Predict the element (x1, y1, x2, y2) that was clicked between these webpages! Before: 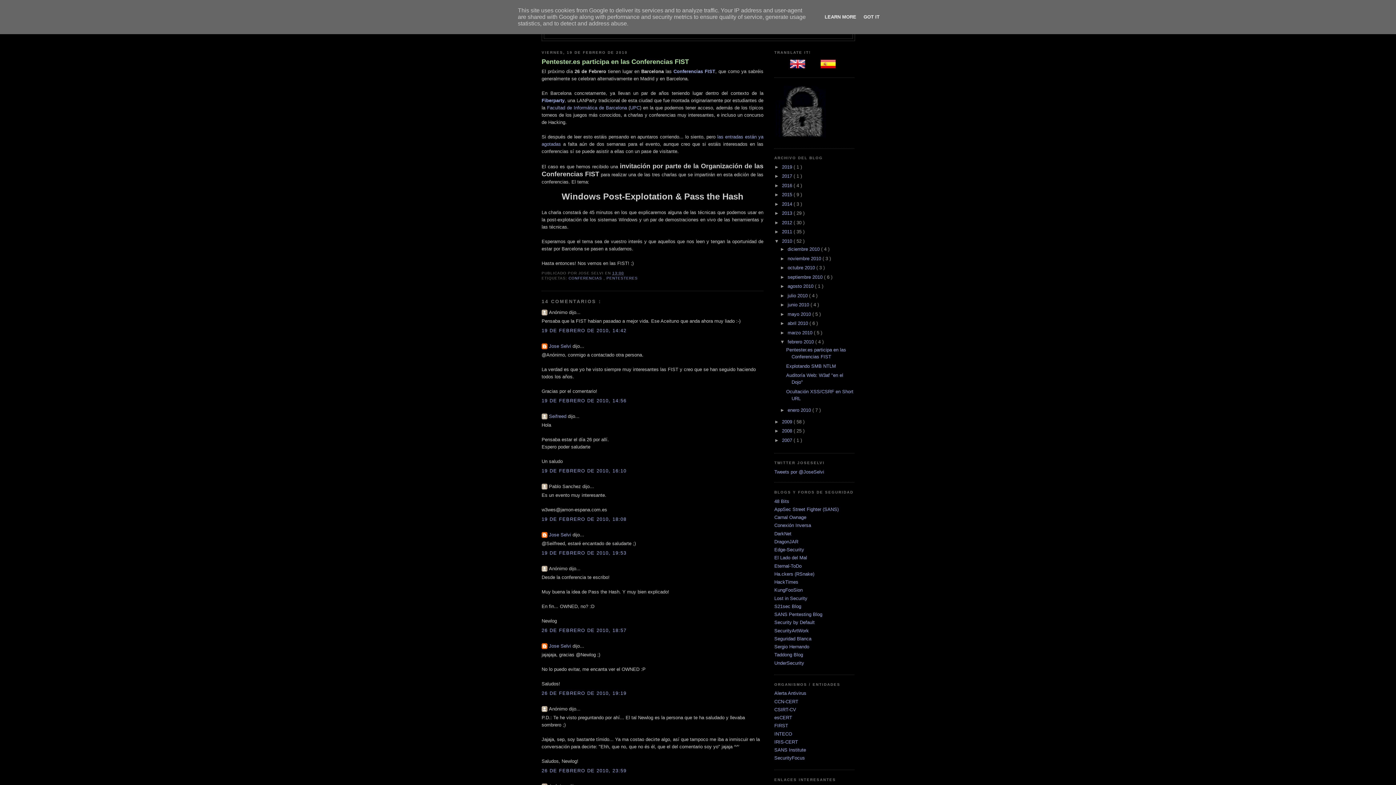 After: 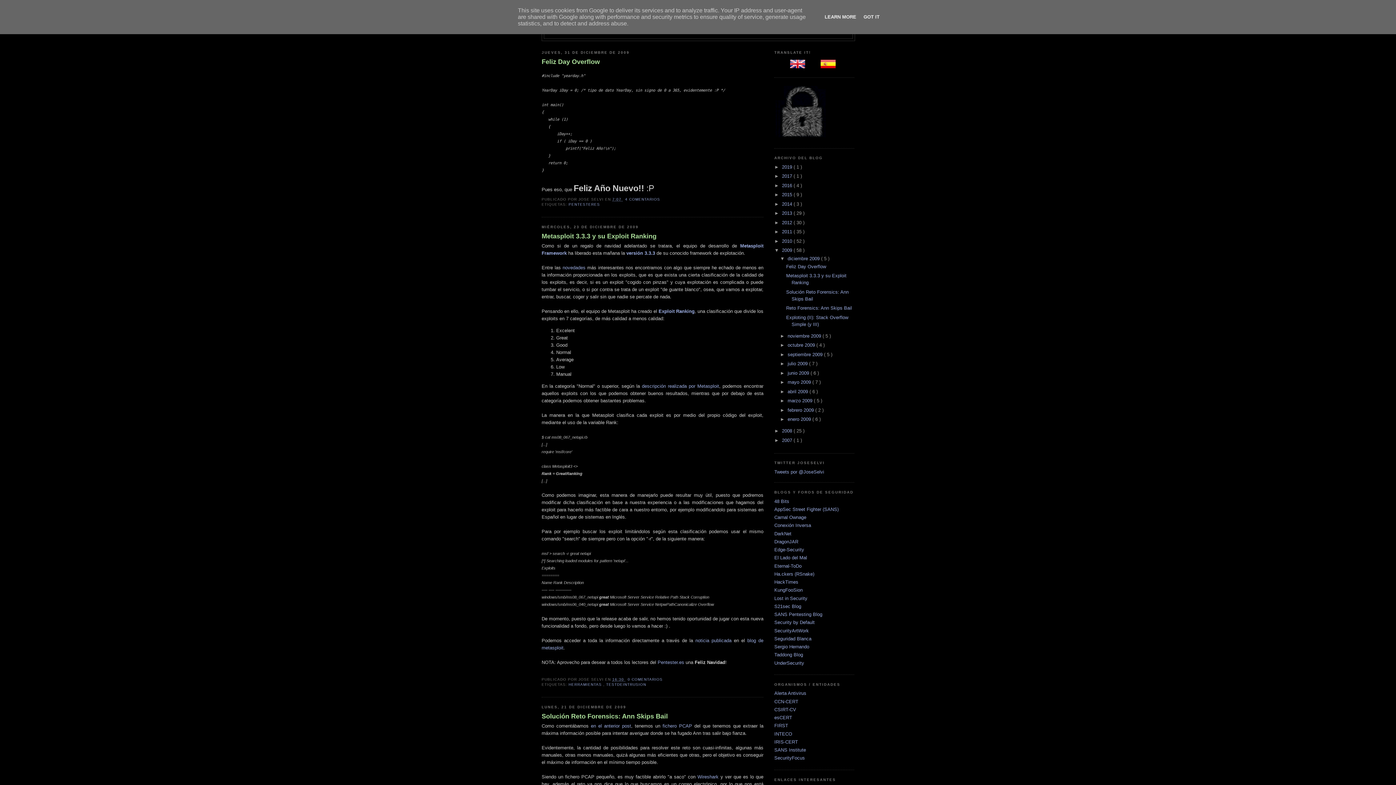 Action: label: 2009  bbox: (782, 419, 793, 424)